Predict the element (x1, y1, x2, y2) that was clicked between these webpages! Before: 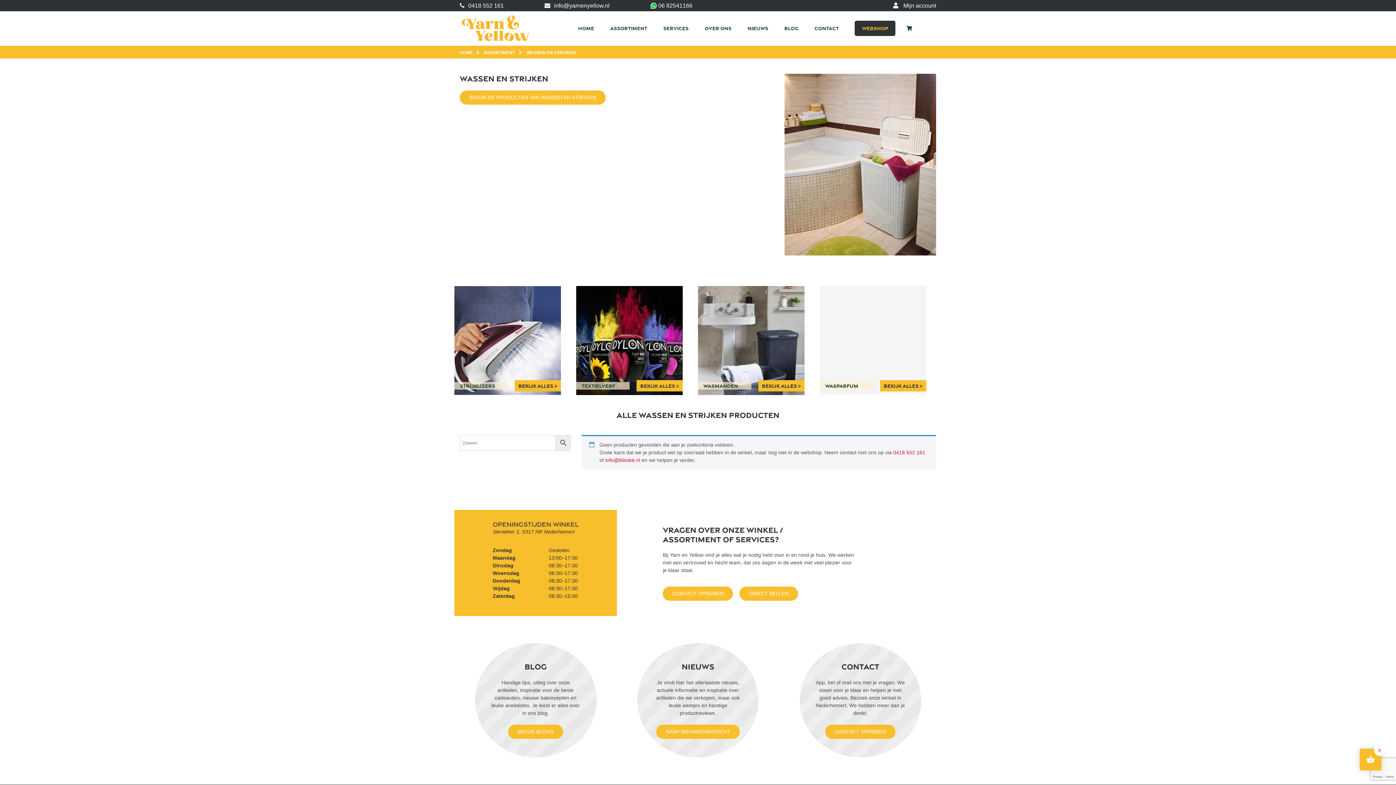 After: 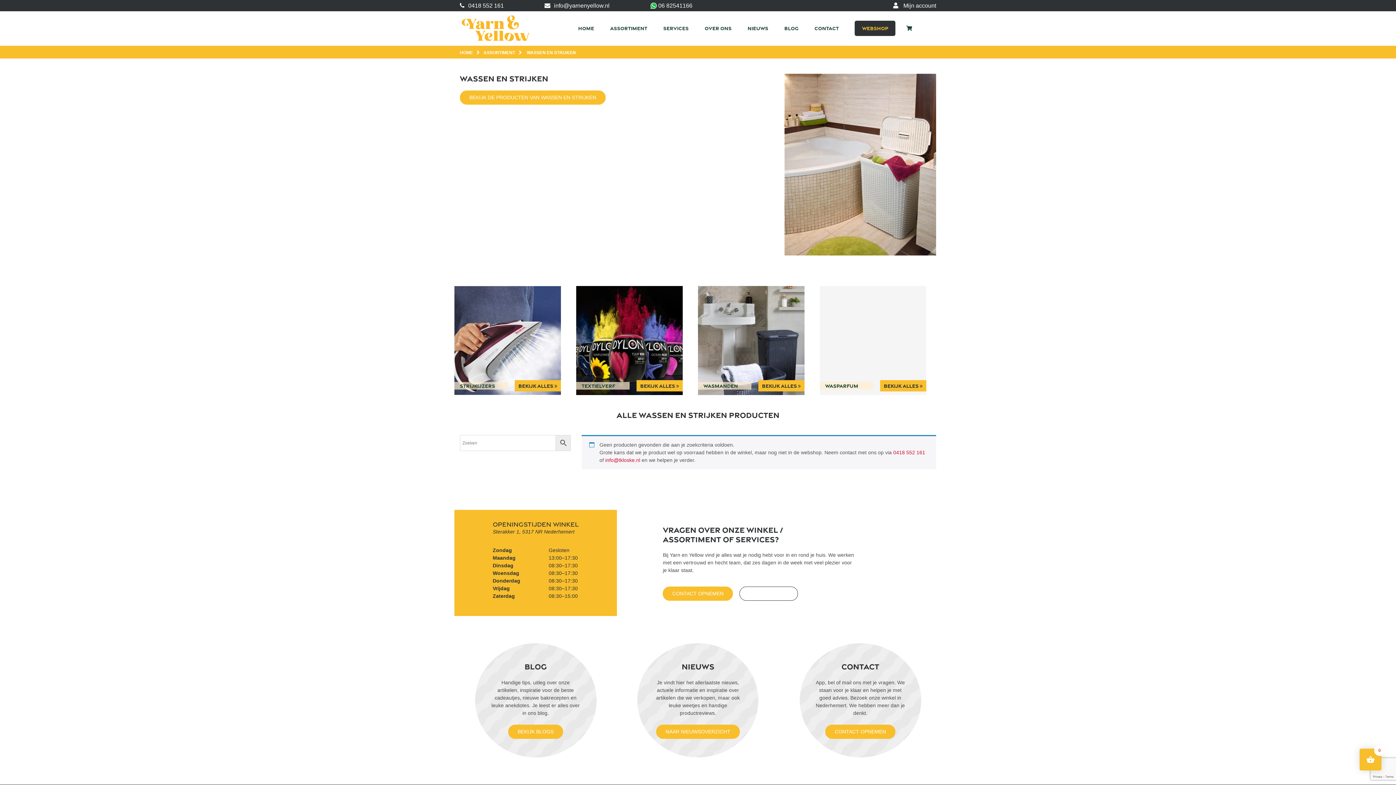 Action: label: DIRECT BELLEN bbox: (739, 586, 798, 600)